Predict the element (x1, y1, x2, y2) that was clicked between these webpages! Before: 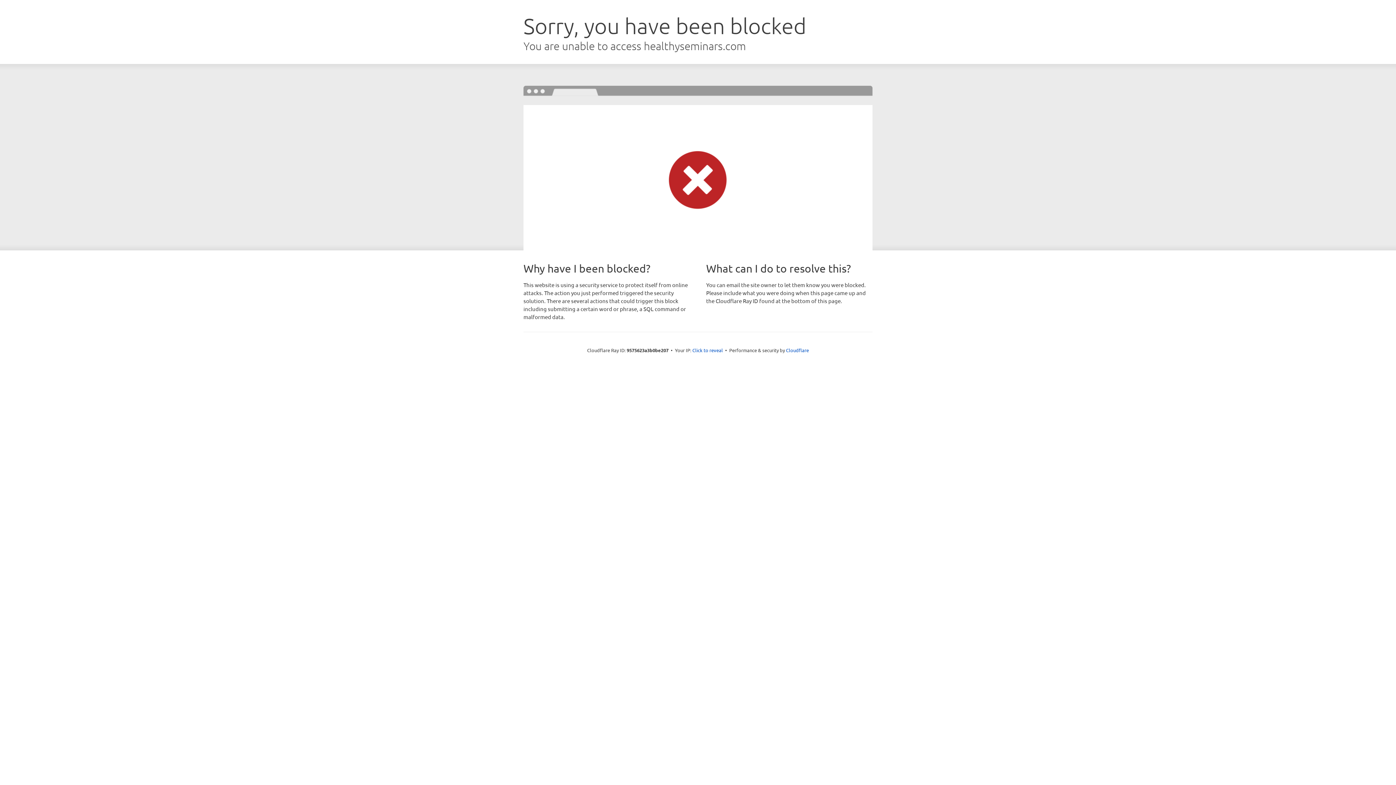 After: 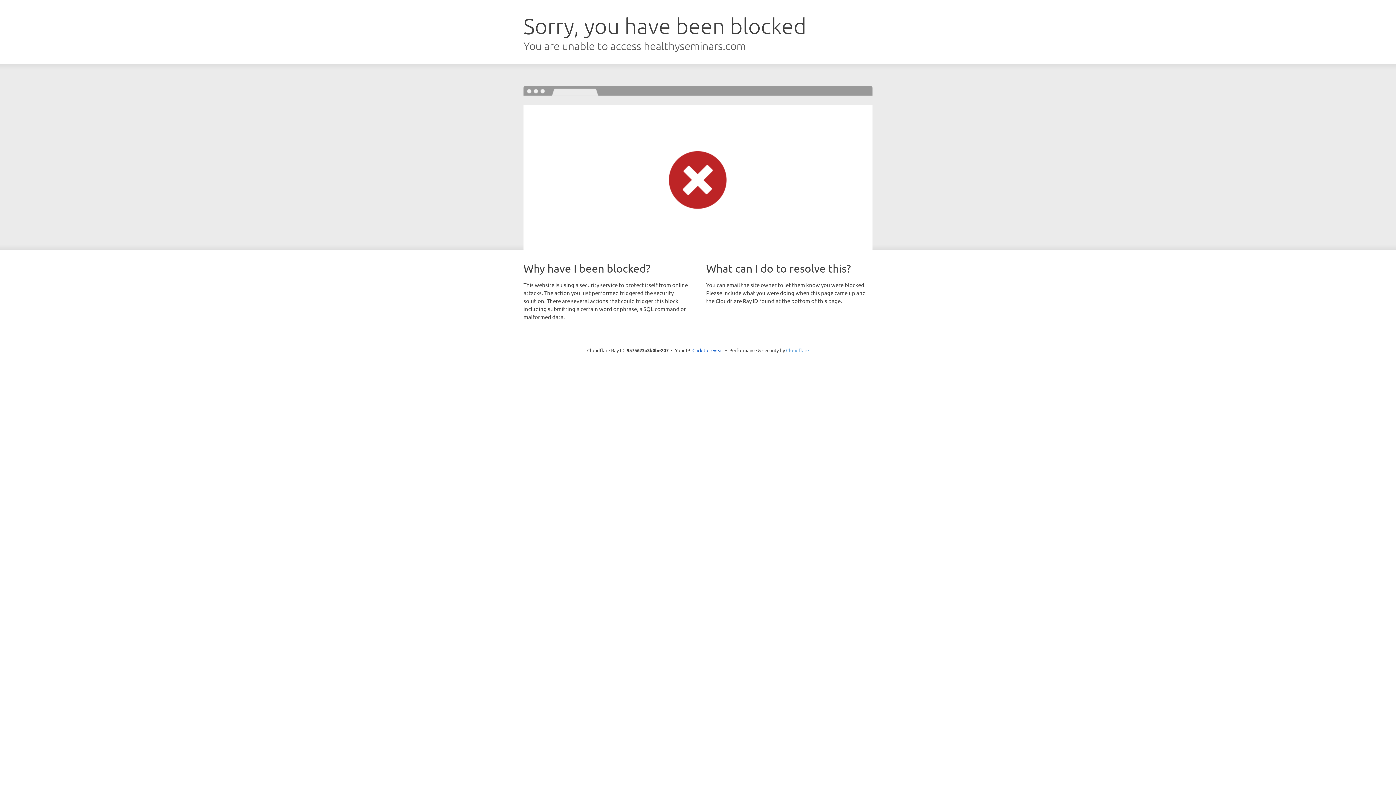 Action: label: Cloudflare bbox: (786, 347, 809, 353)